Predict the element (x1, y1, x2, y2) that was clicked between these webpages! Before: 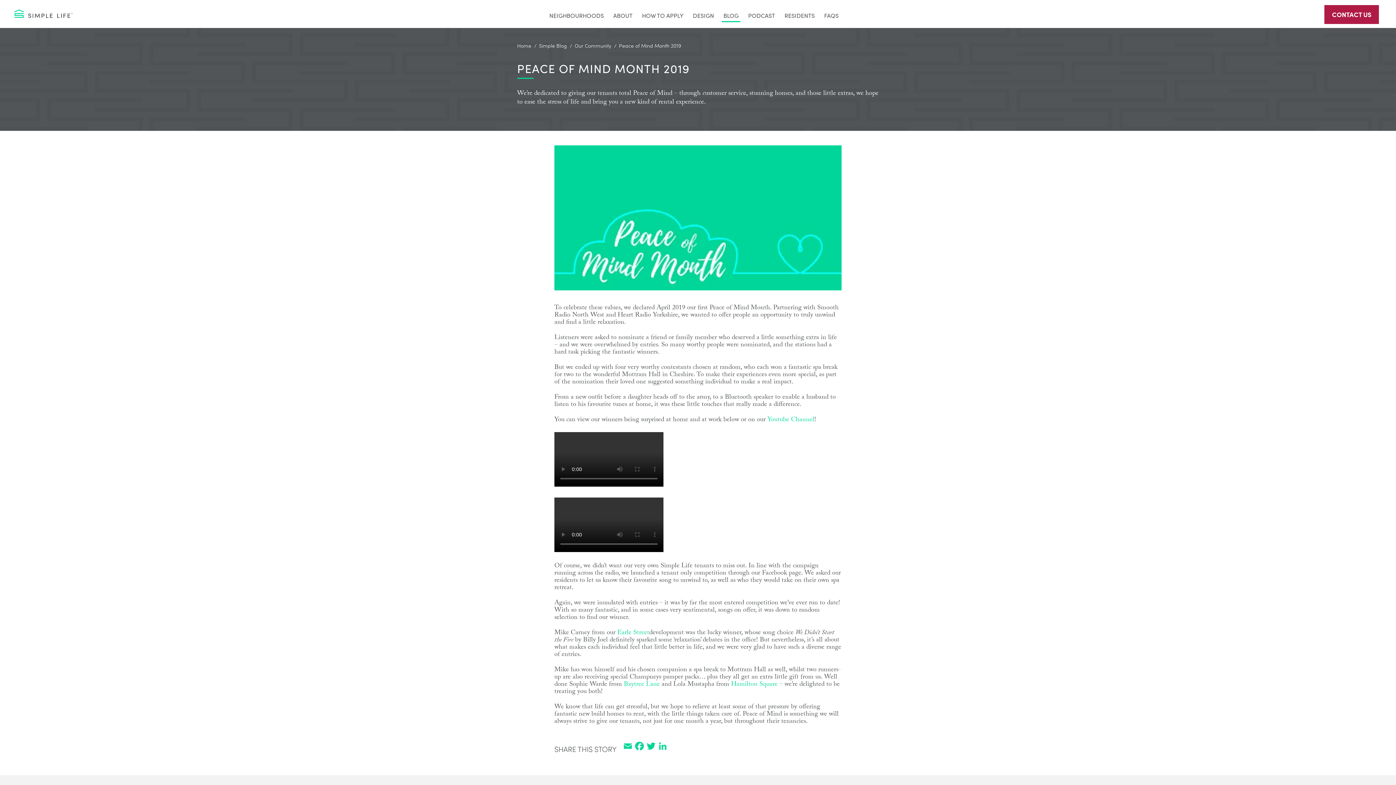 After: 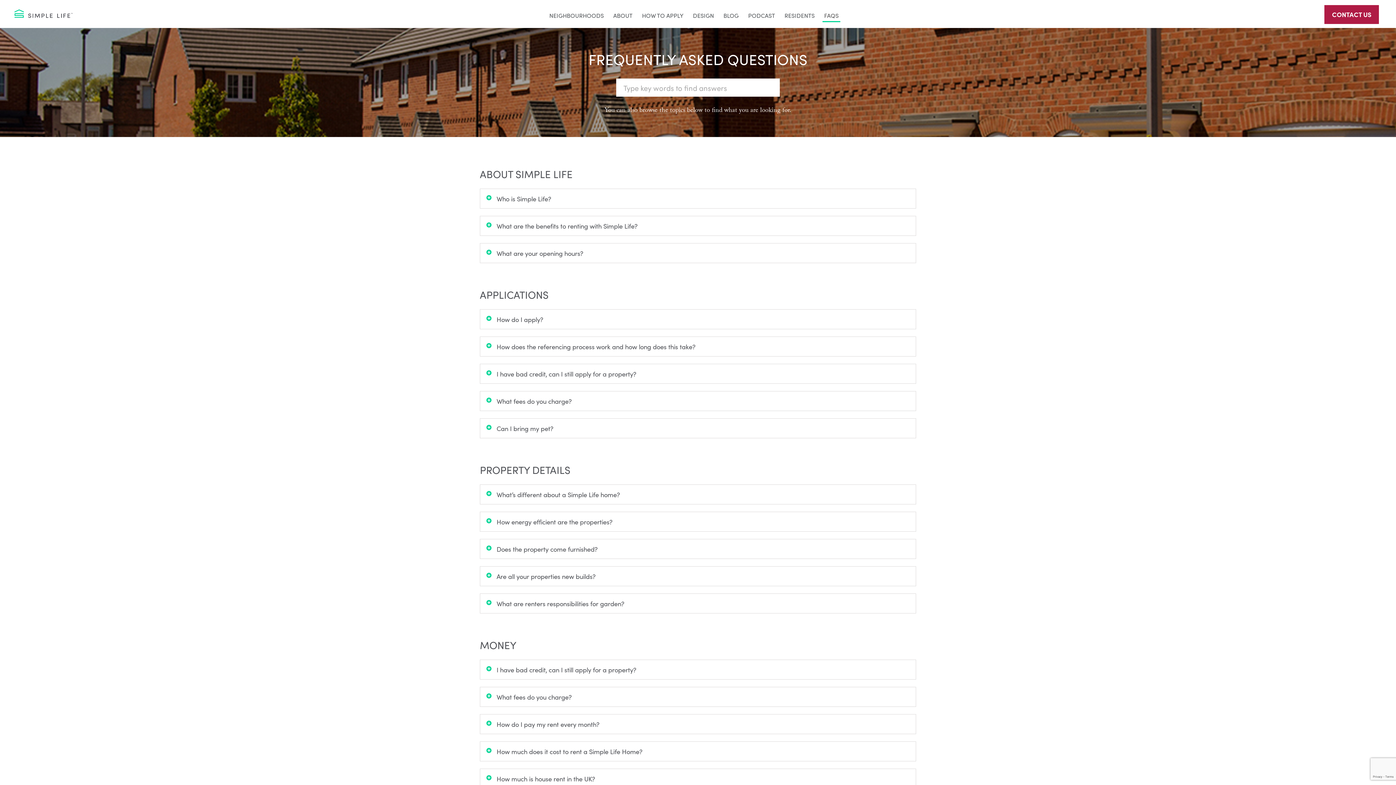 Action: bbox: (819, 0, 843, 28) label: FAQs